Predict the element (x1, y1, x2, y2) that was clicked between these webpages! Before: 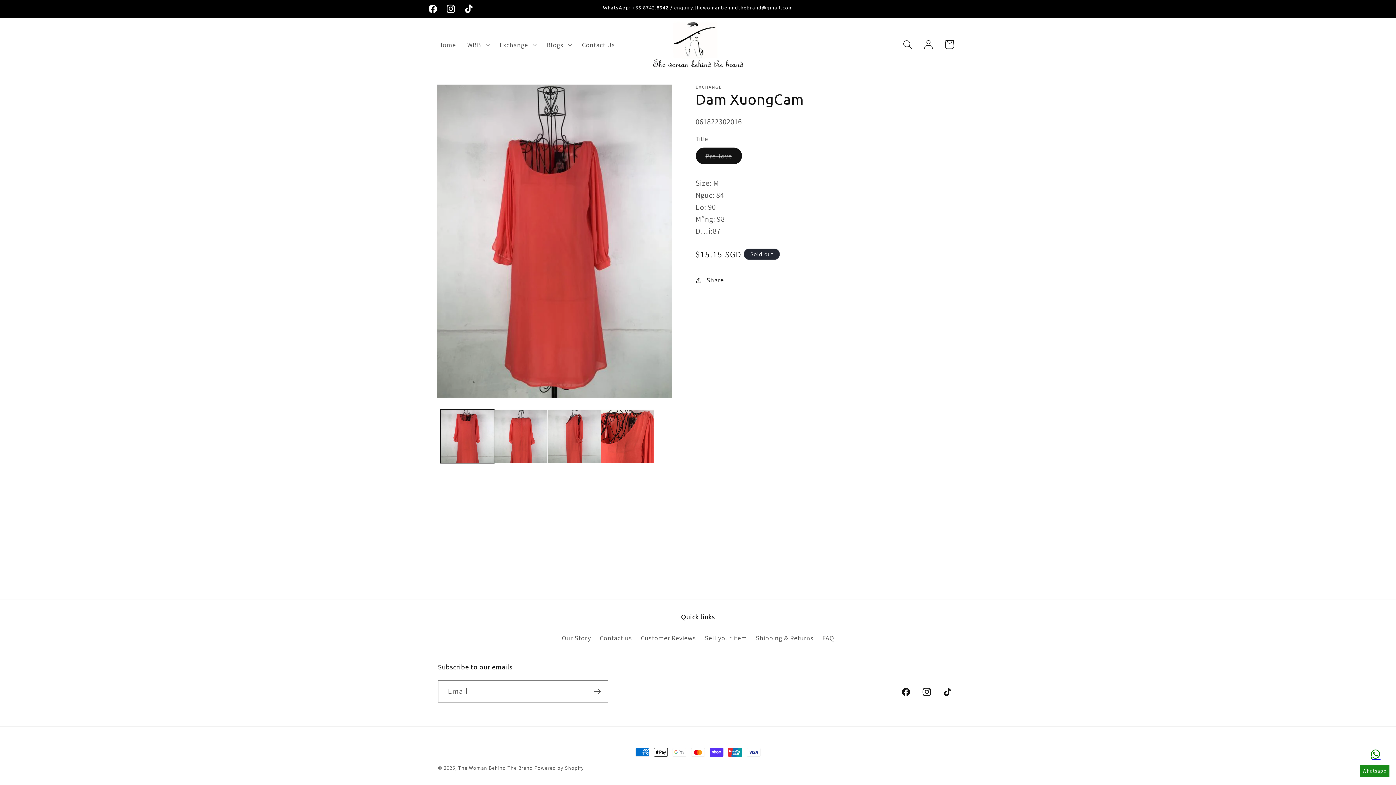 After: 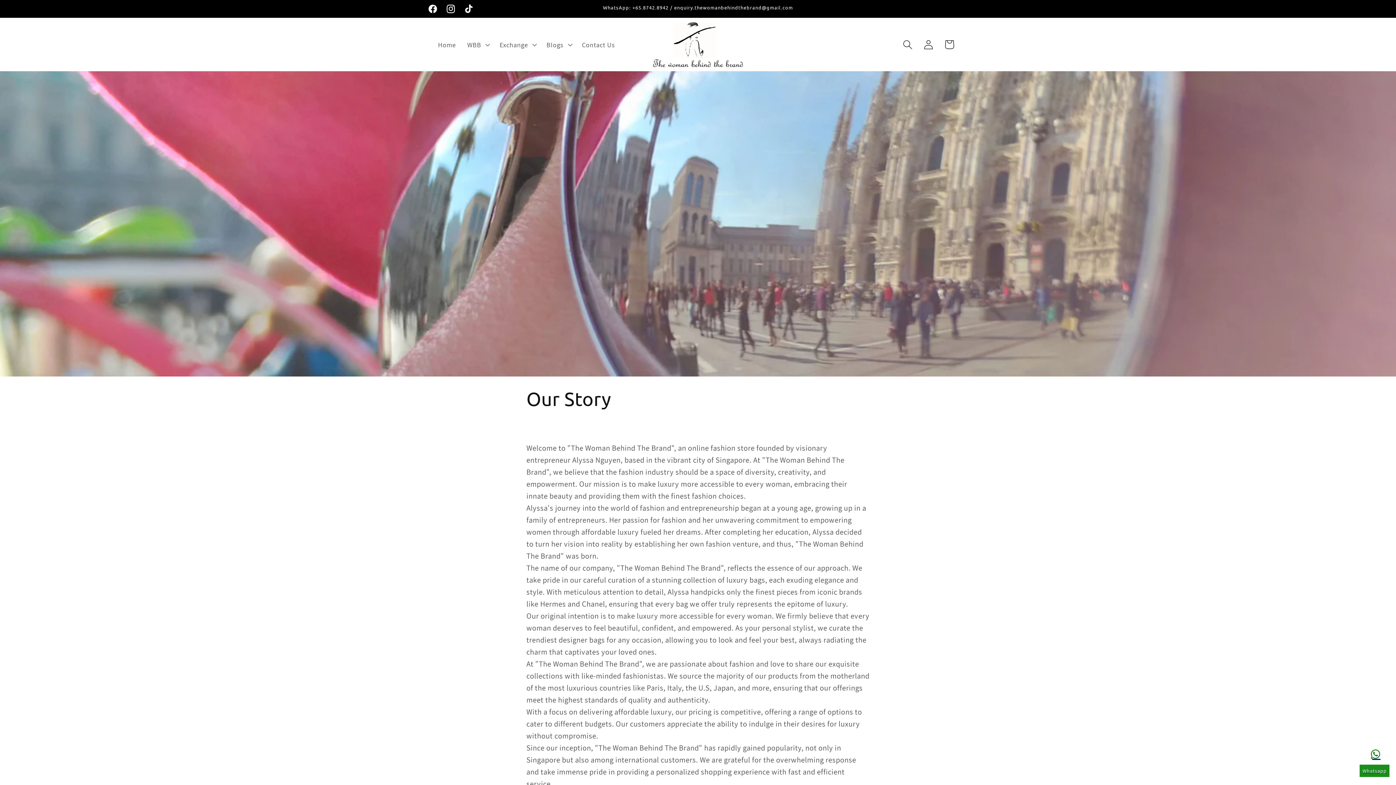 Action: bbox: (561, 632, 591, 645) label: Our Story